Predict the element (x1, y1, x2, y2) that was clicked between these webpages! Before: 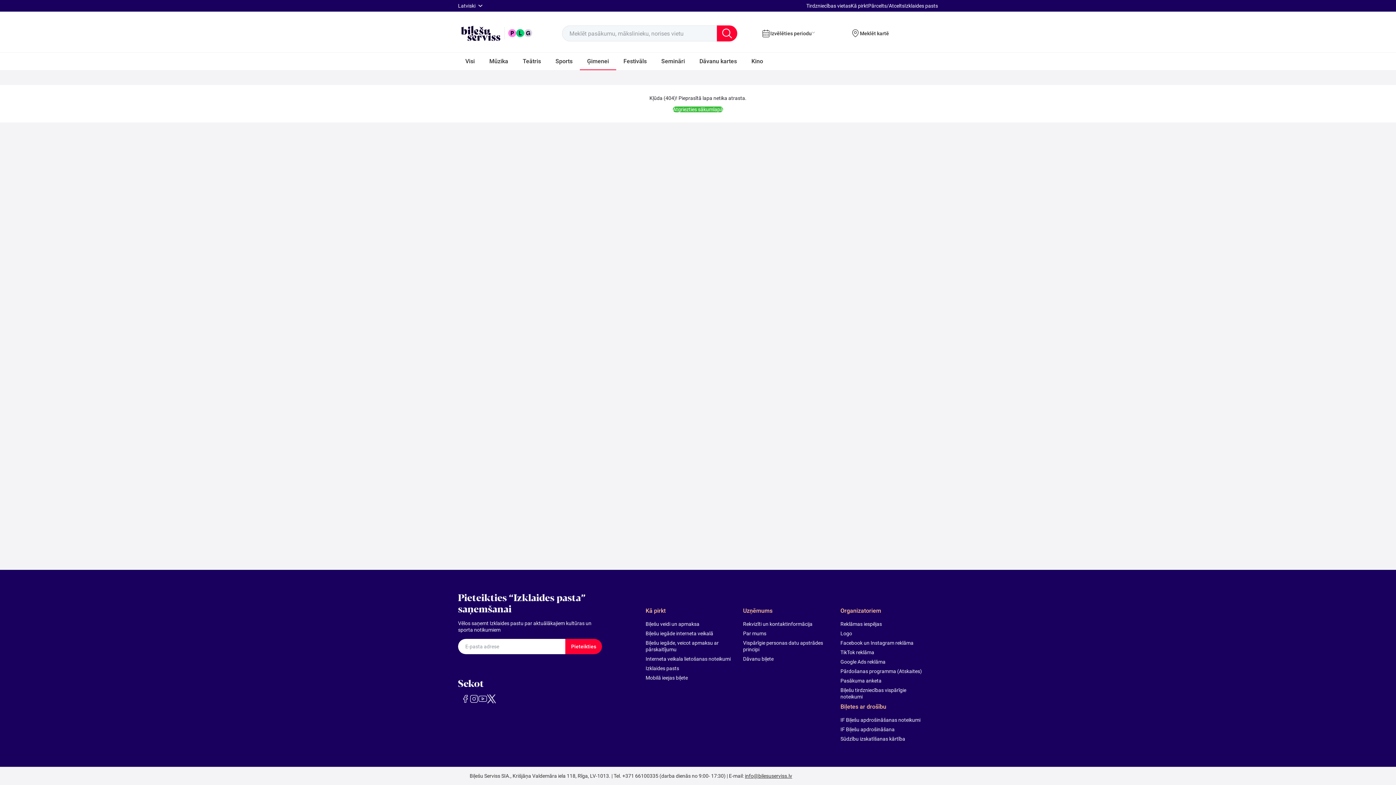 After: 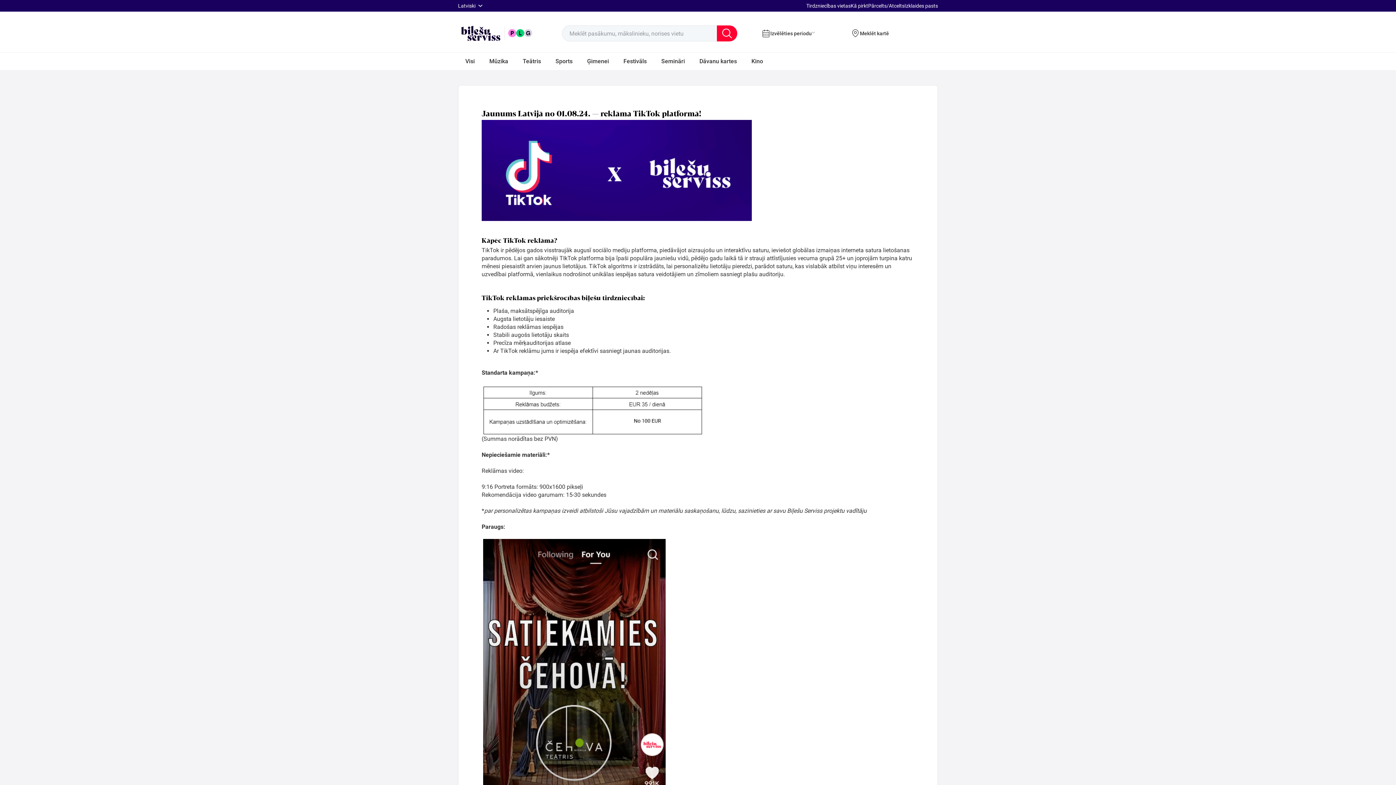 Action: label: TikTok reklāma bbox: (840, 649, 929, 656)